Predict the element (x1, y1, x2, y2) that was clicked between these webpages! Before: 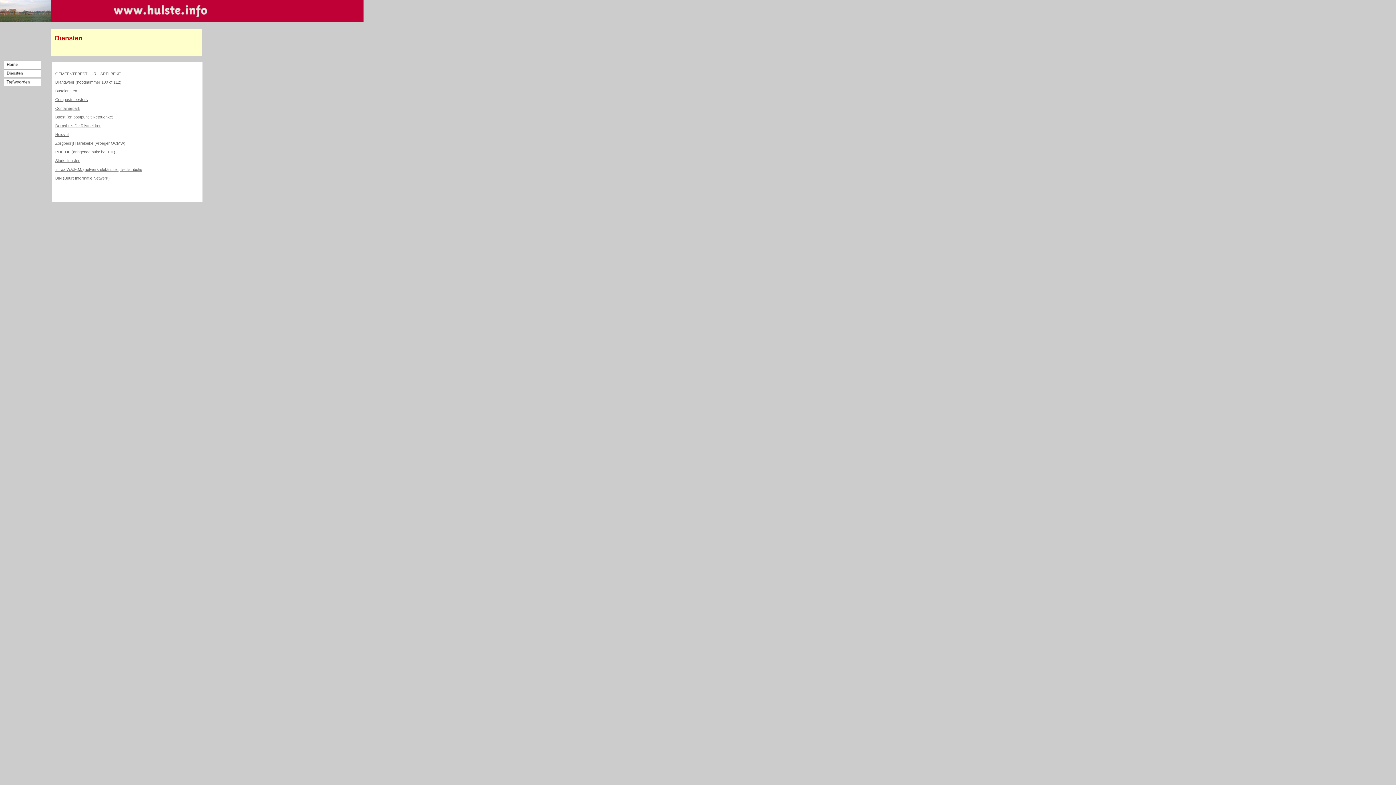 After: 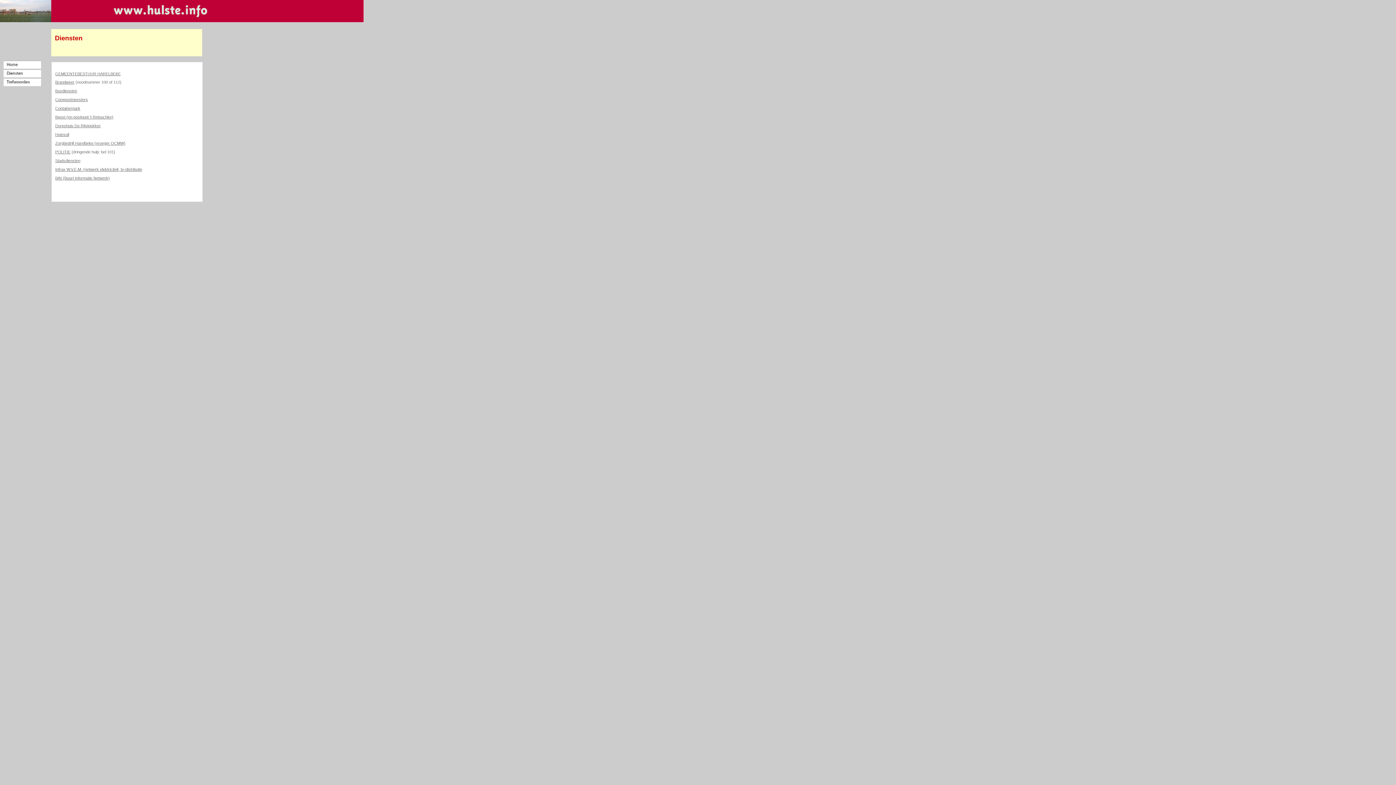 Action: bbox: (55, 176, 109, 180) label: BIN (Buurt Informatie Netwerk)